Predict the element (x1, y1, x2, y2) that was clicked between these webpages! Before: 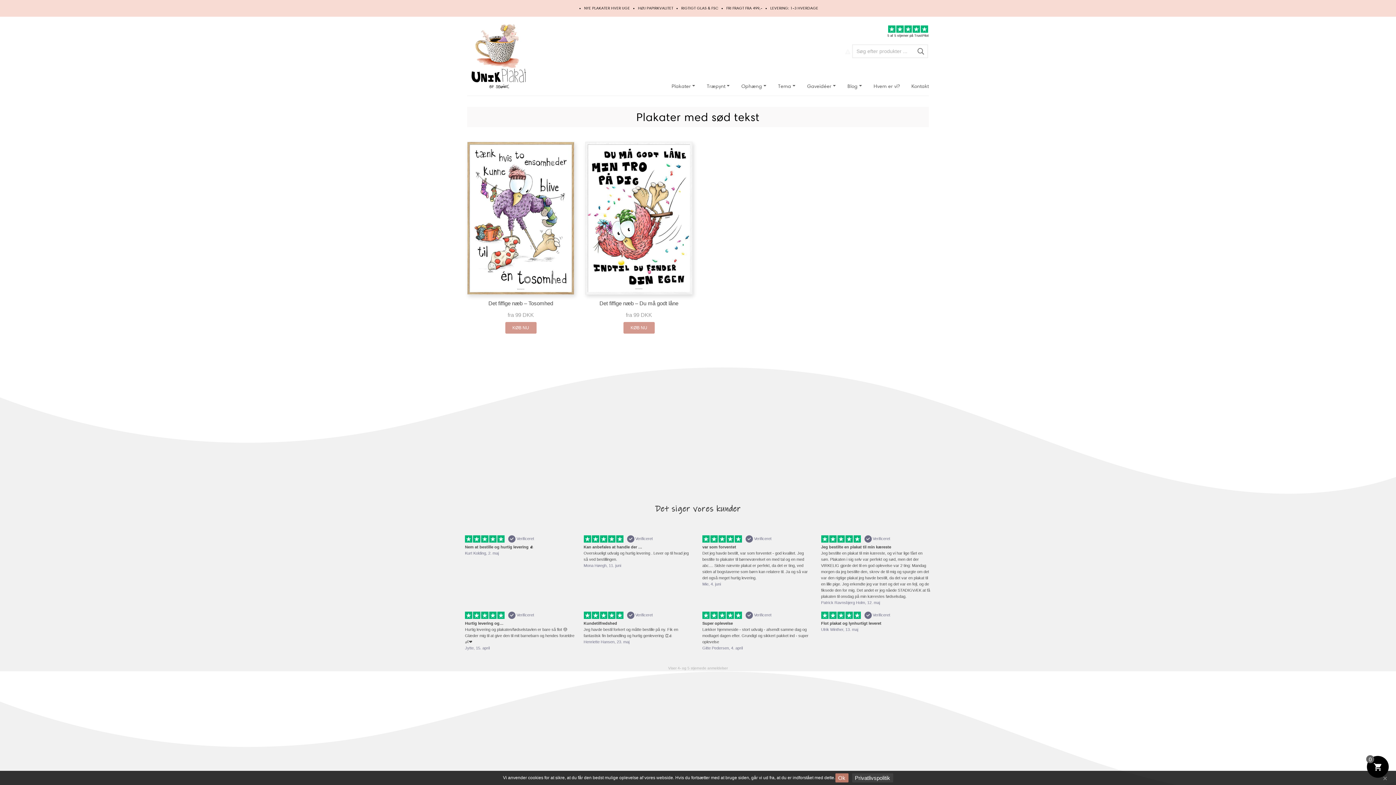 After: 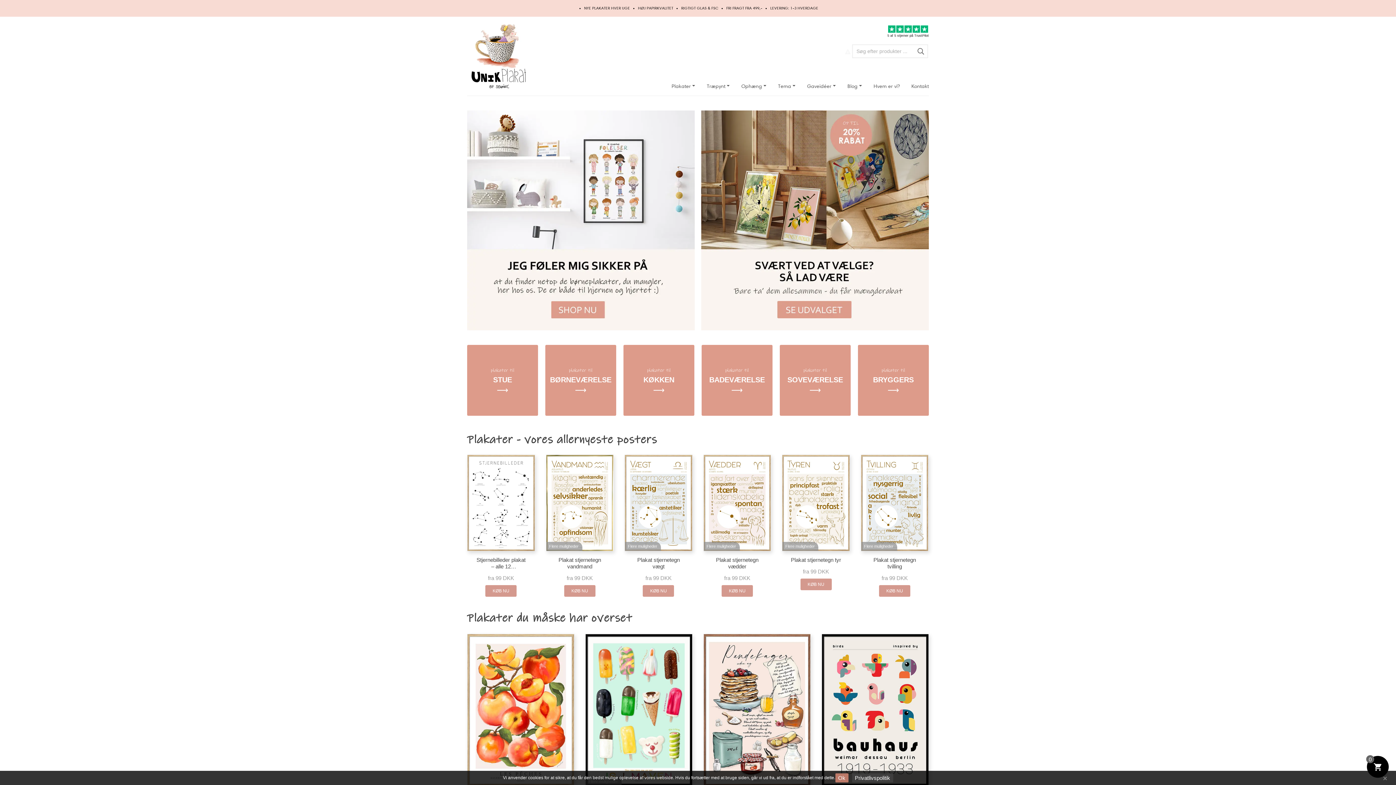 Action: bbox: (471, 52, 526, 58)